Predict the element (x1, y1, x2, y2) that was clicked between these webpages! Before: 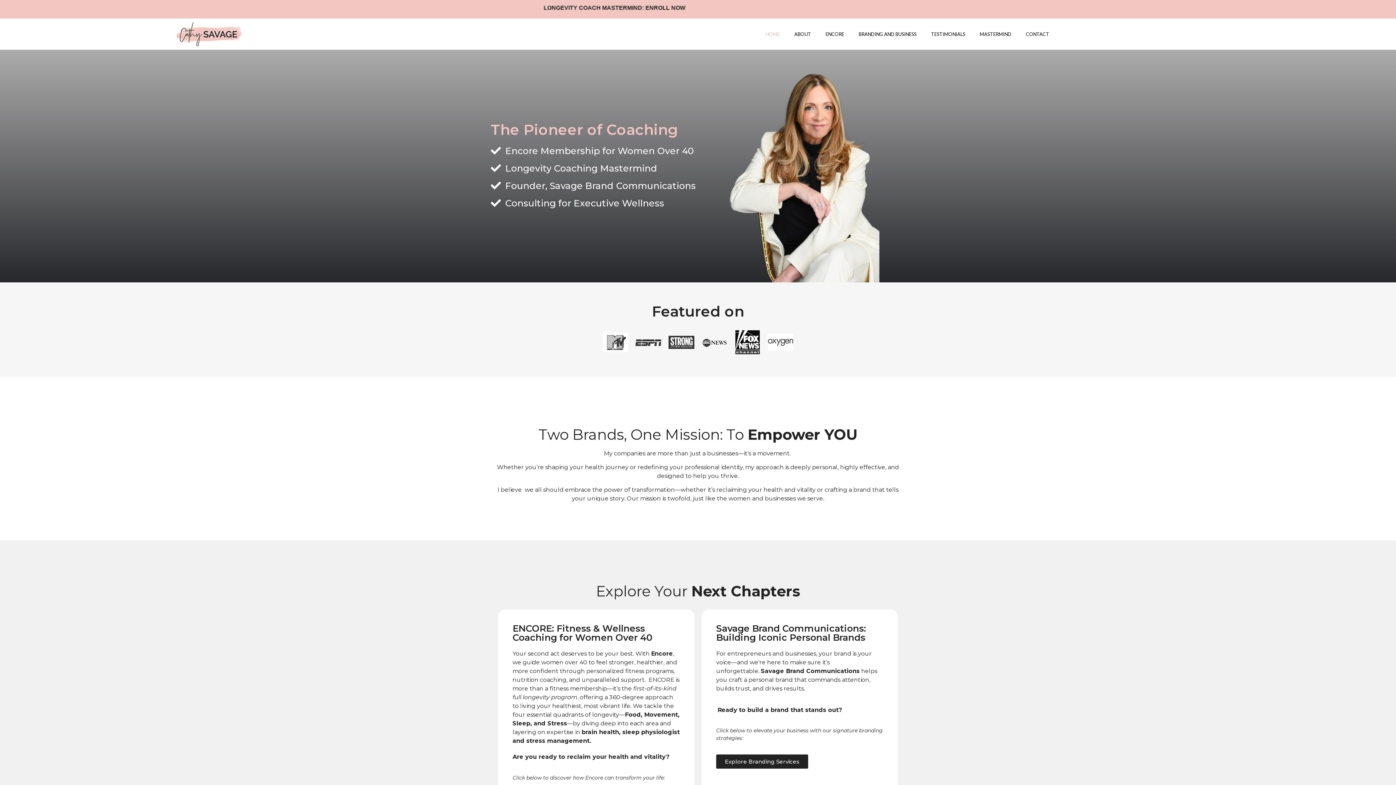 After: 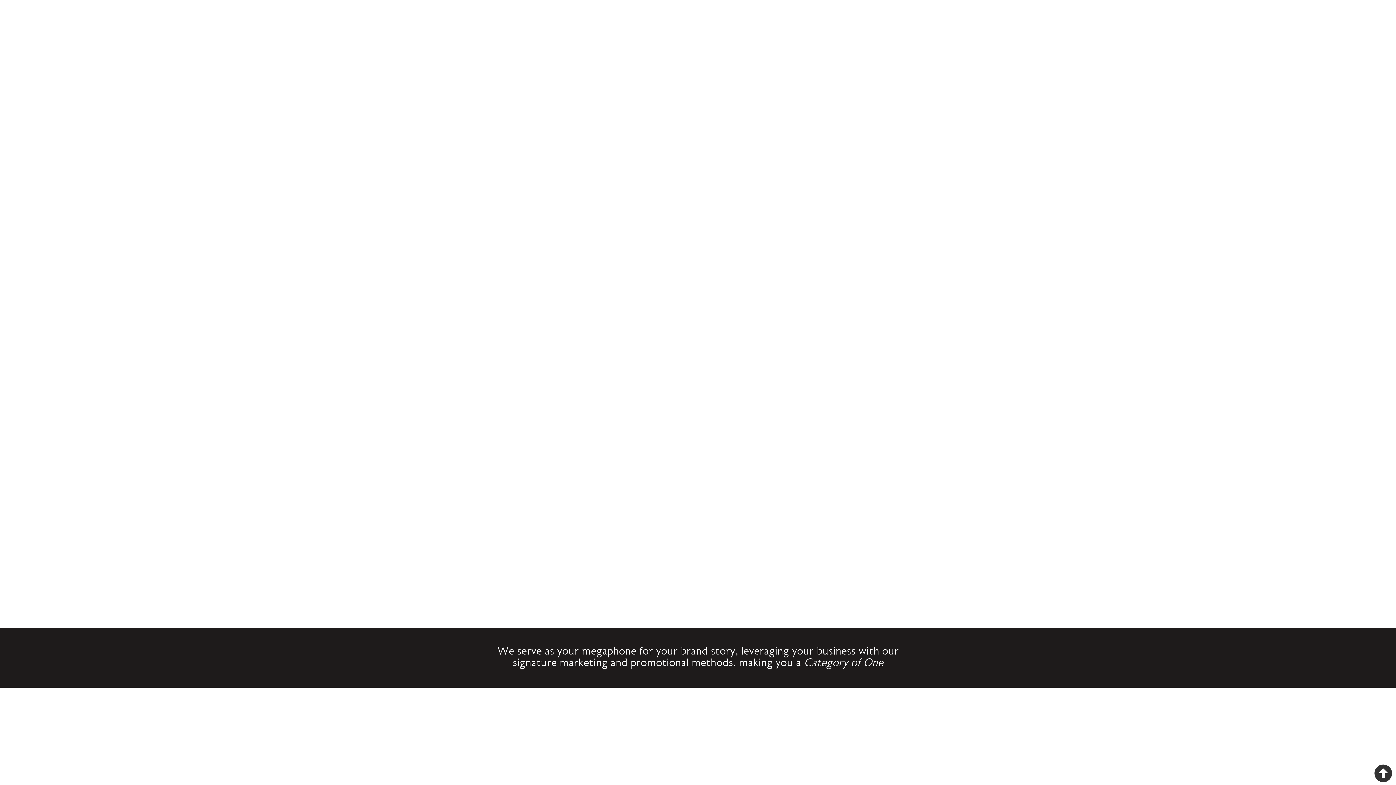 Action: label: BRANDING AND BUSINESS bbox: (851, 25, 924, 42)